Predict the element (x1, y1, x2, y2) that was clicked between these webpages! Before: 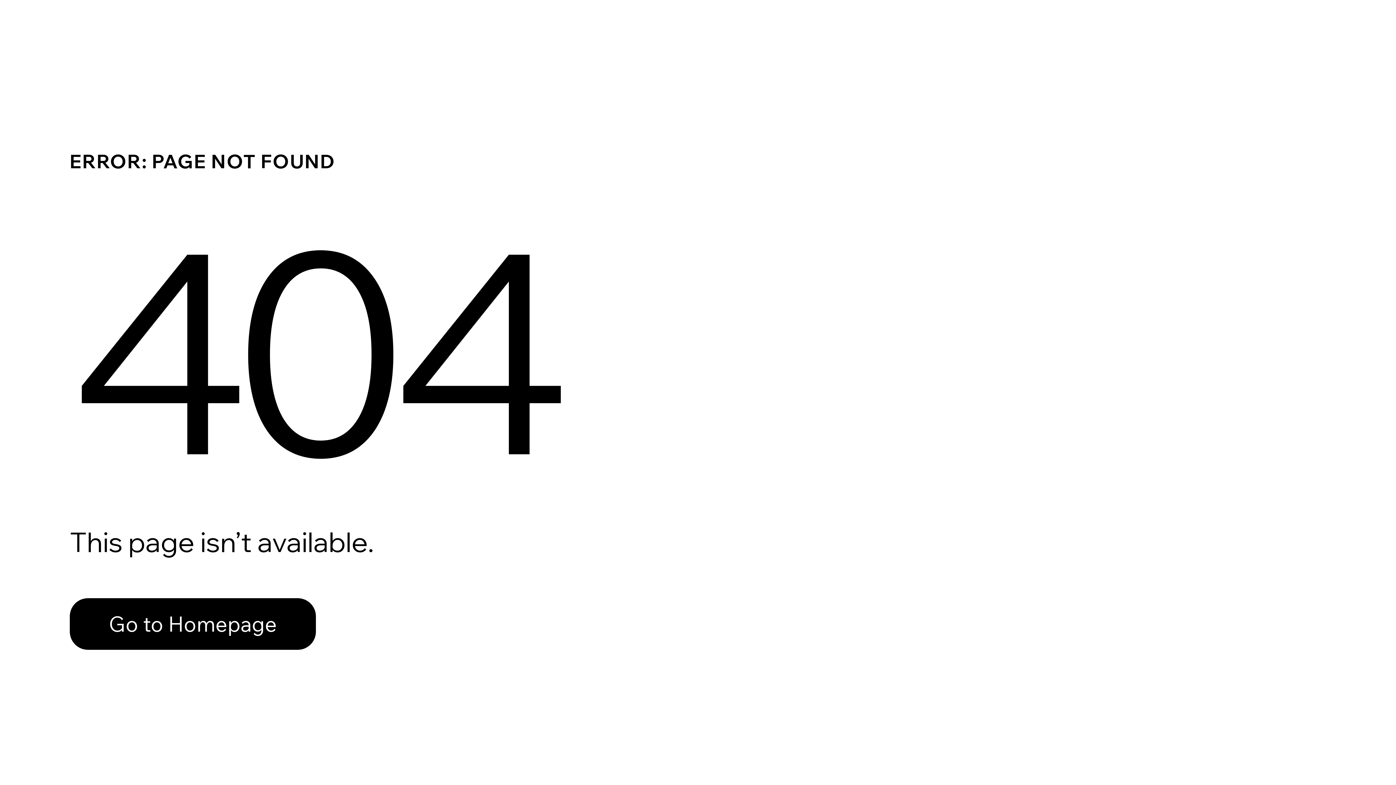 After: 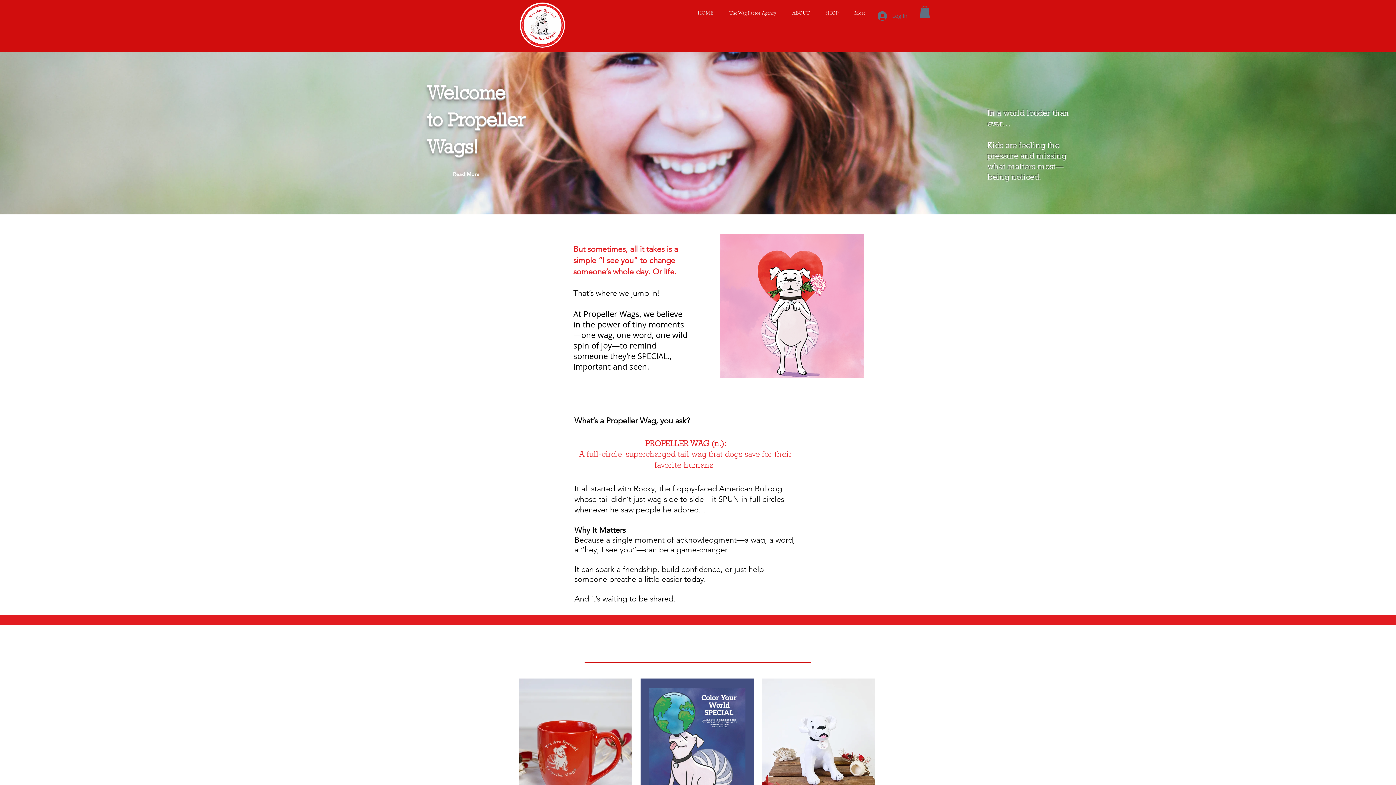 Action: label: Go to Homepage bbox: (69, 598, 316, 650)